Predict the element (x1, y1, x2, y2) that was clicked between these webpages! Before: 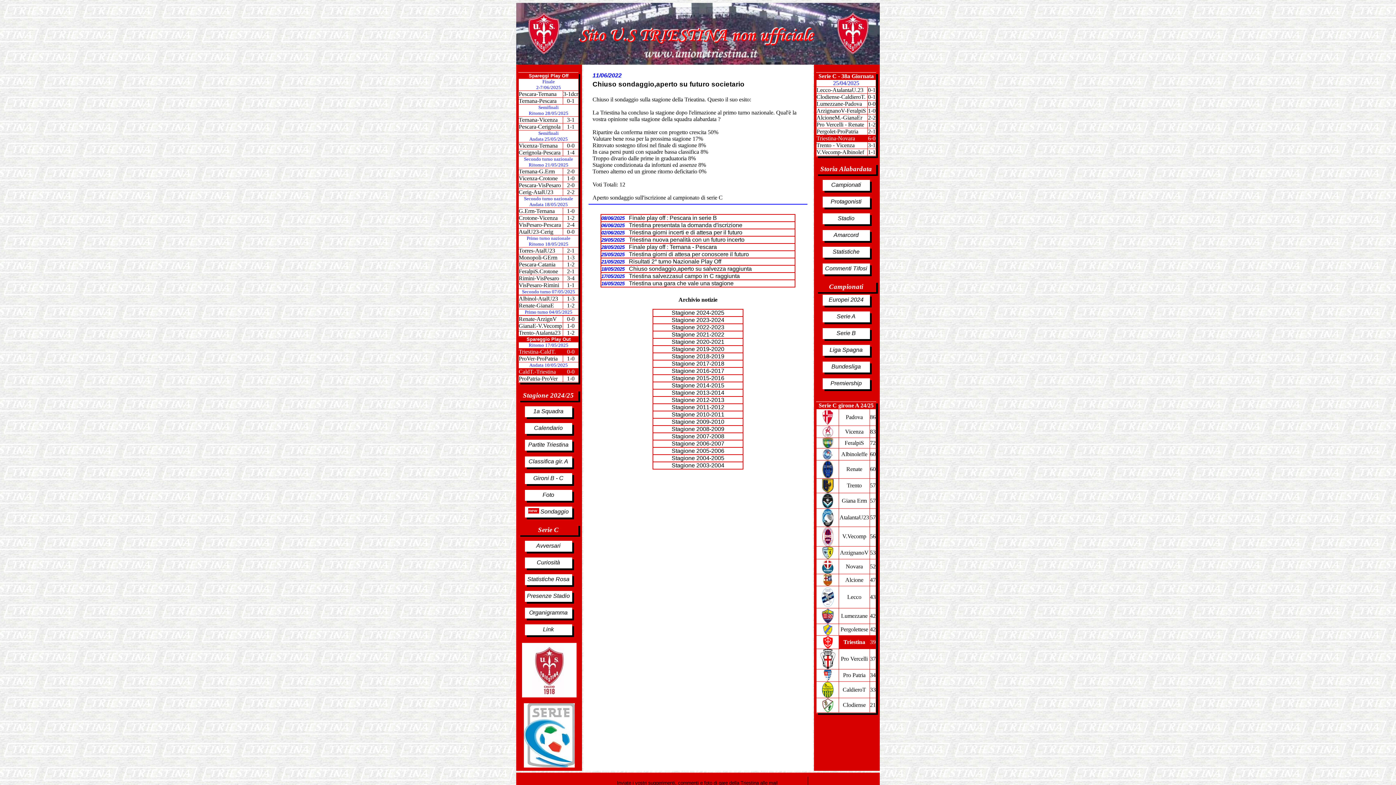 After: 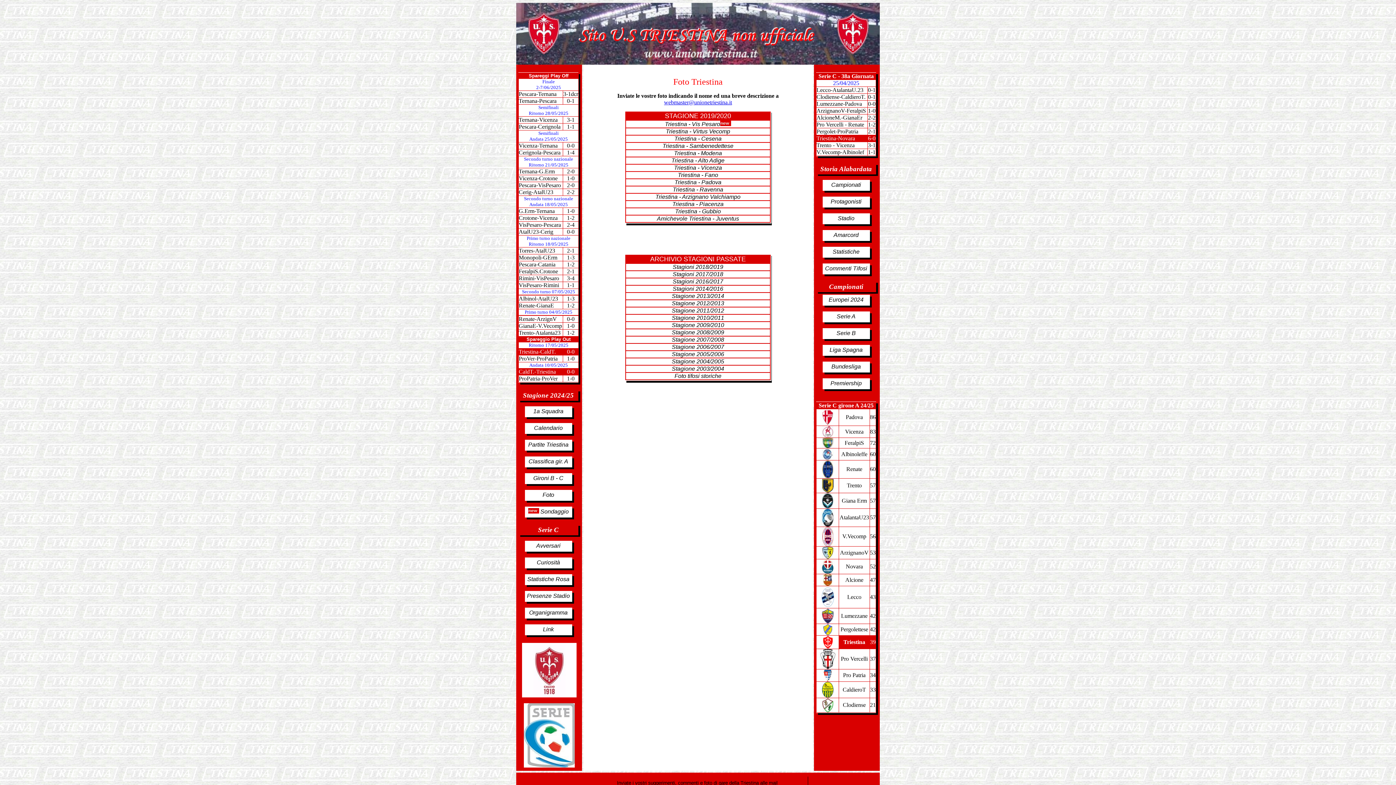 Action: bbox: (524, 490, 572, 500) label: Foto